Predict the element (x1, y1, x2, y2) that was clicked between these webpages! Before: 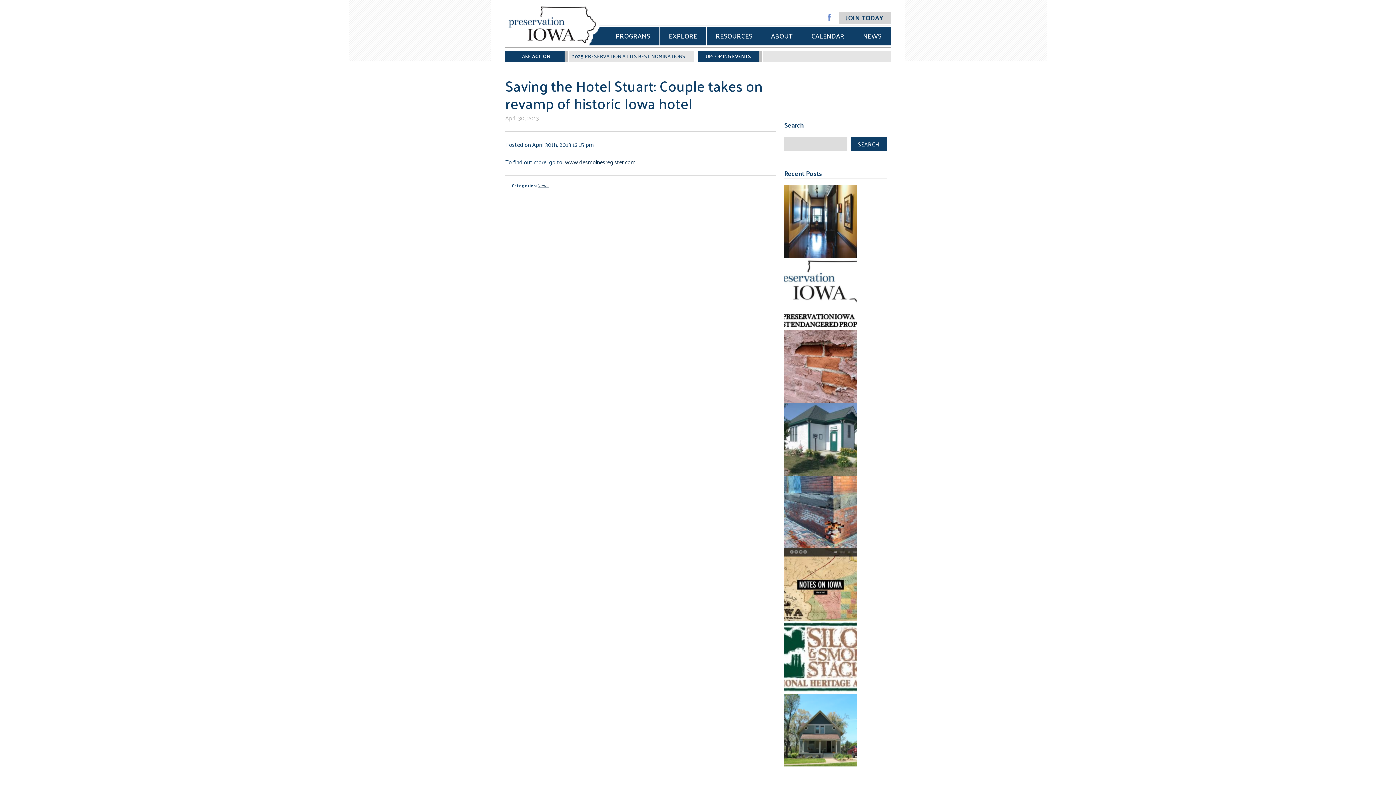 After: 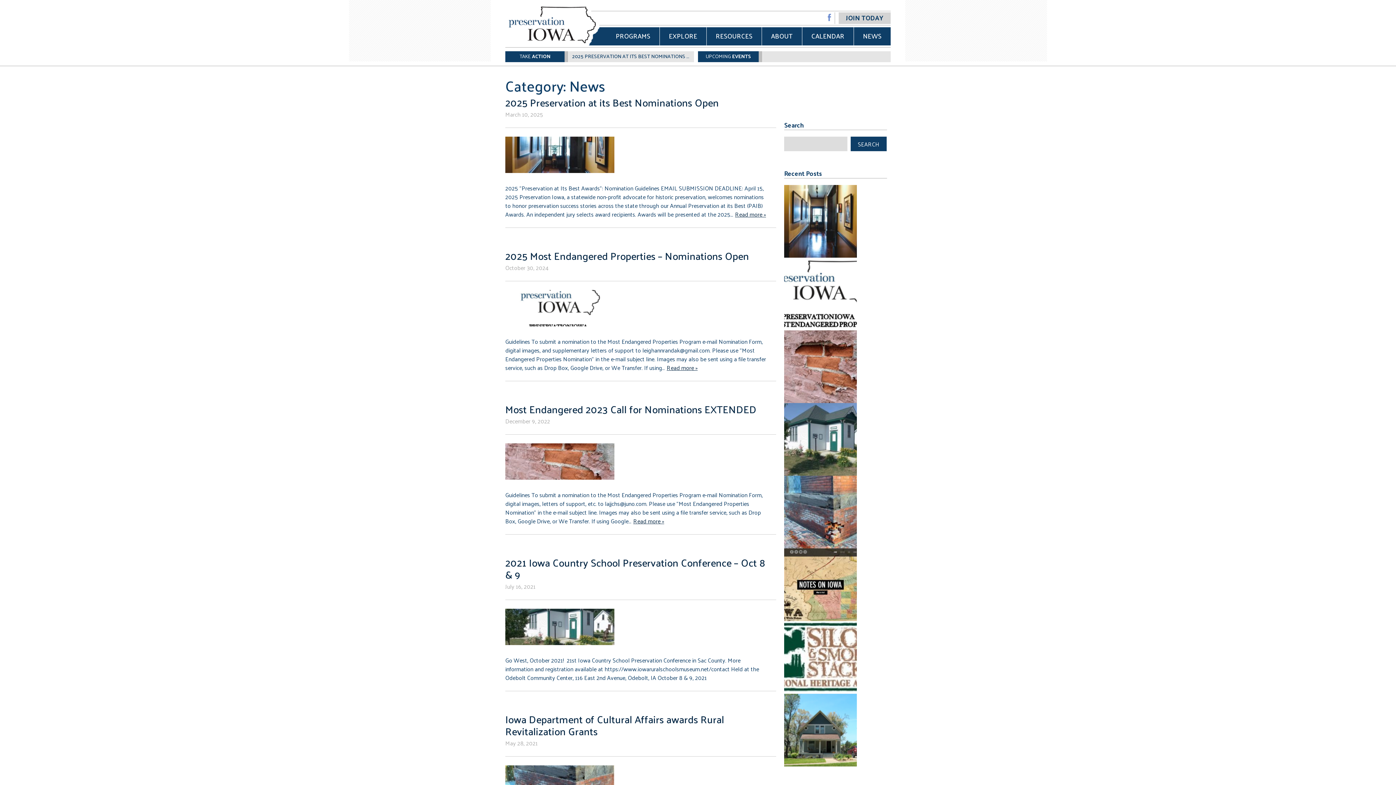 Action: bbox: (537, 181, 548, 189) label: News